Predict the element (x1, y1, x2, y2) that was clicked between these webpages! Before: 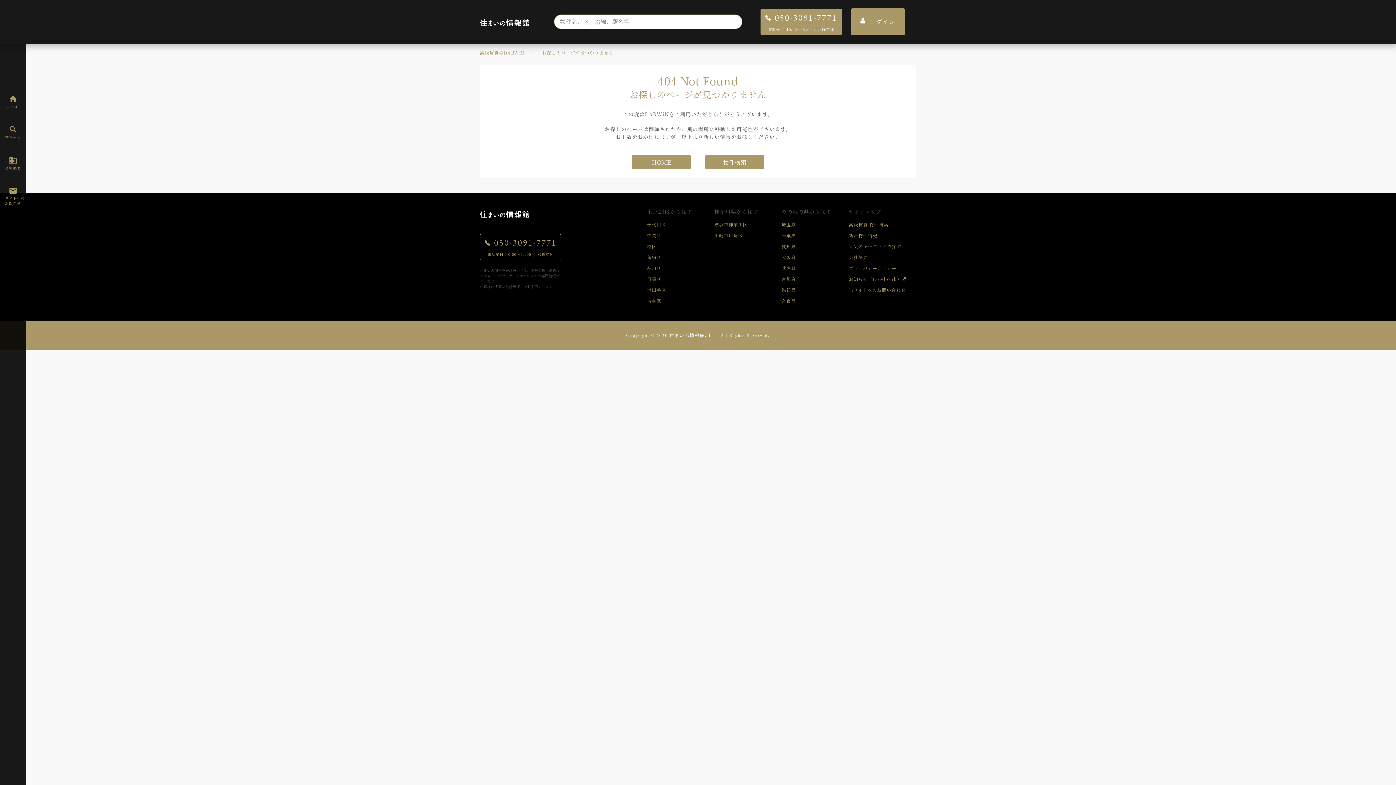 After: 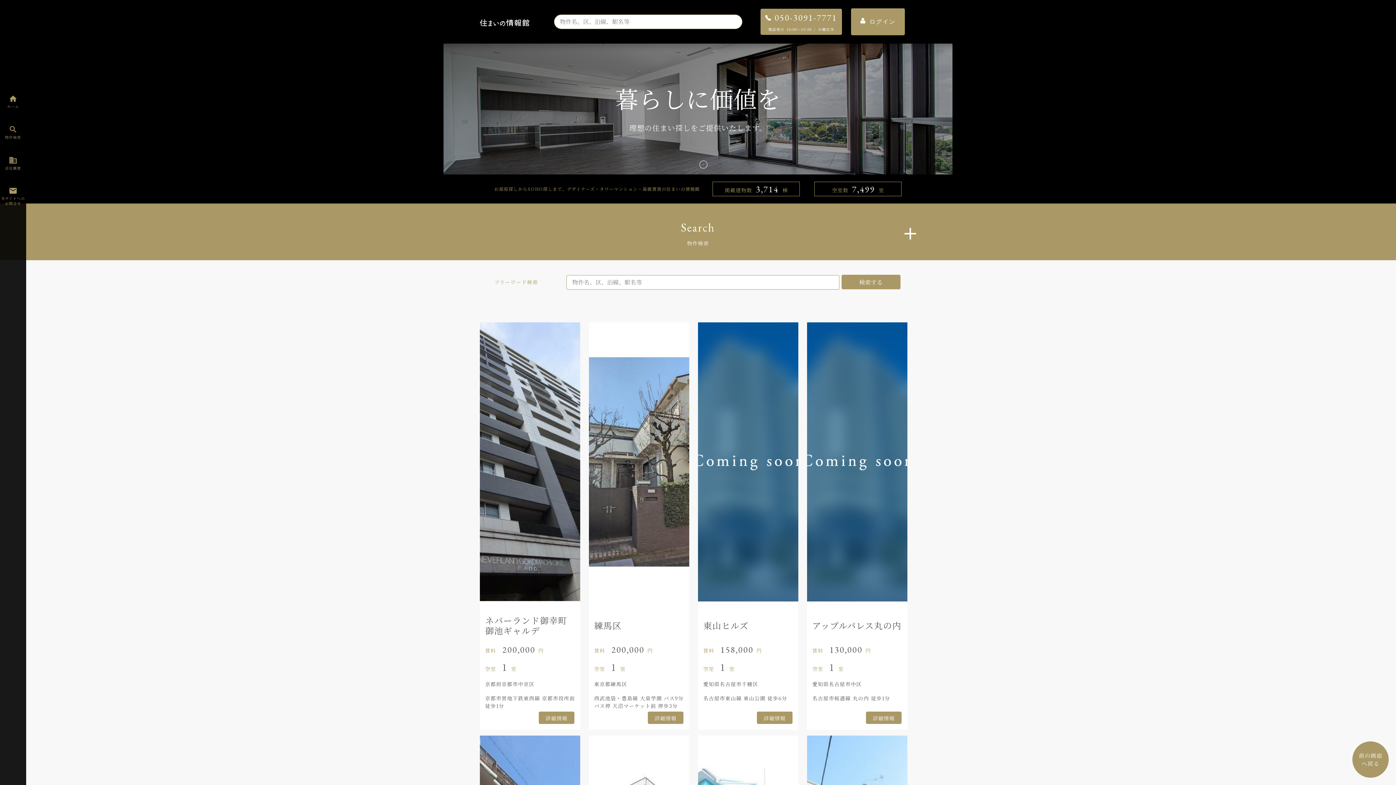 Action: label: 高級賃貸のDARWiN  bbox: (480, 49, 526, 55)